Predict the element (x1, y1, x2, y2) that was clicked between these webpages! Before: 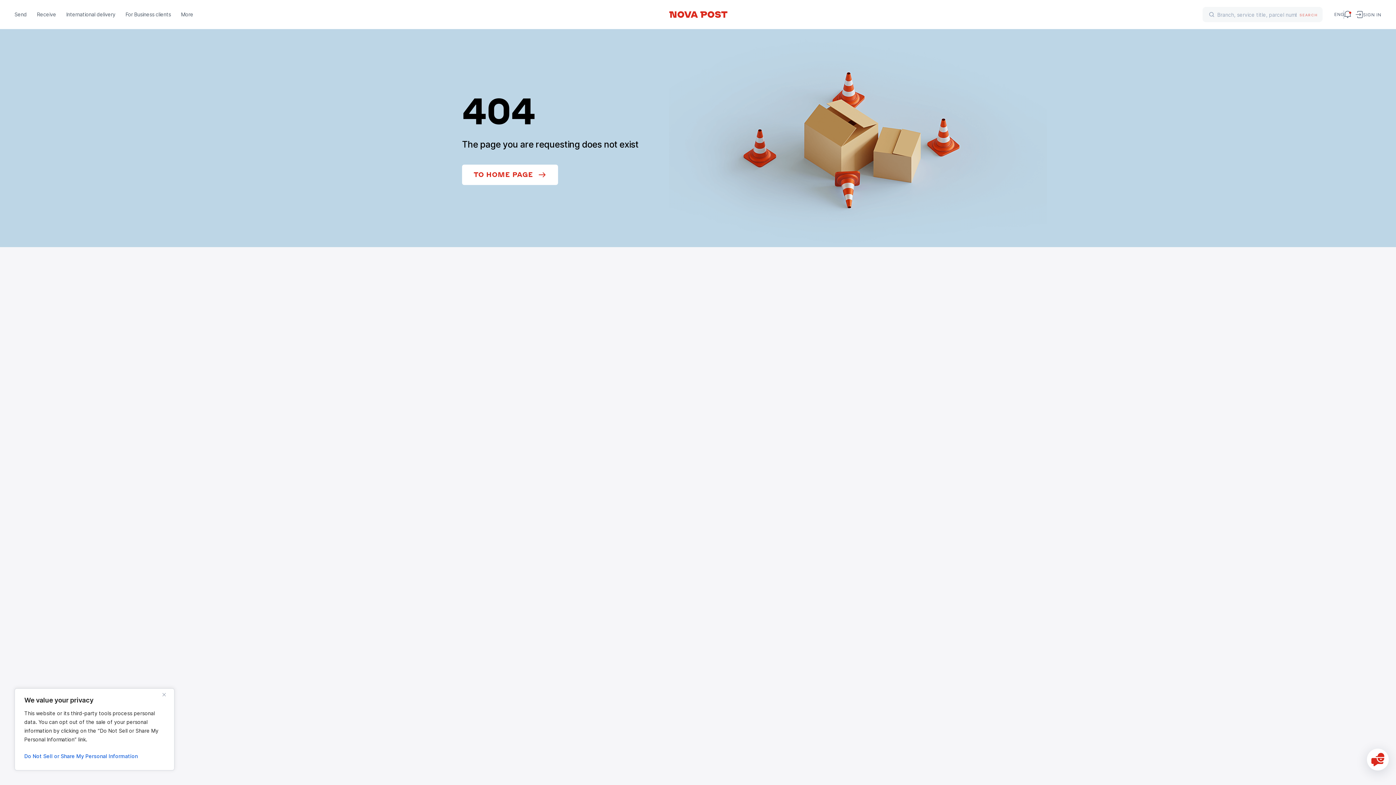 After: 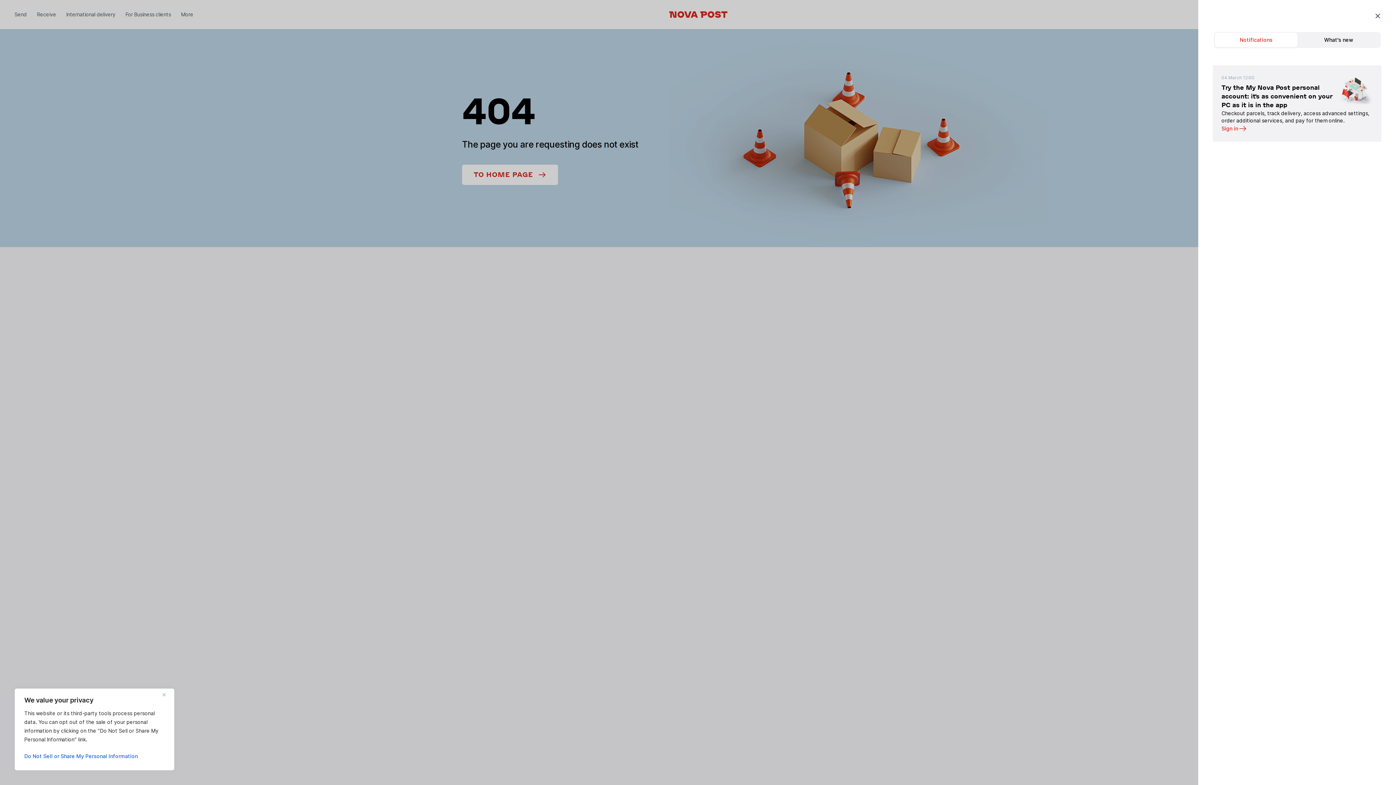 Action: bbox: (1344, 10, 1351, 18)